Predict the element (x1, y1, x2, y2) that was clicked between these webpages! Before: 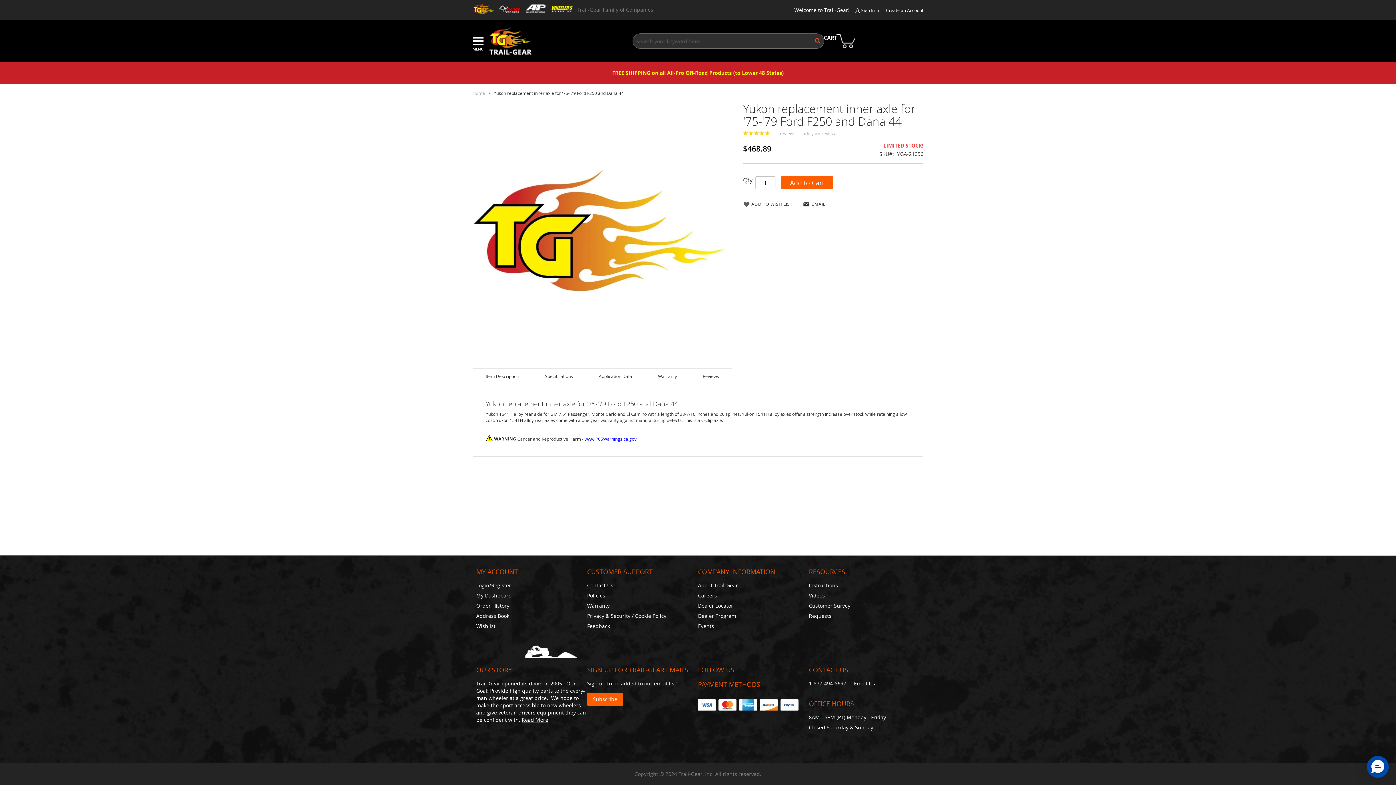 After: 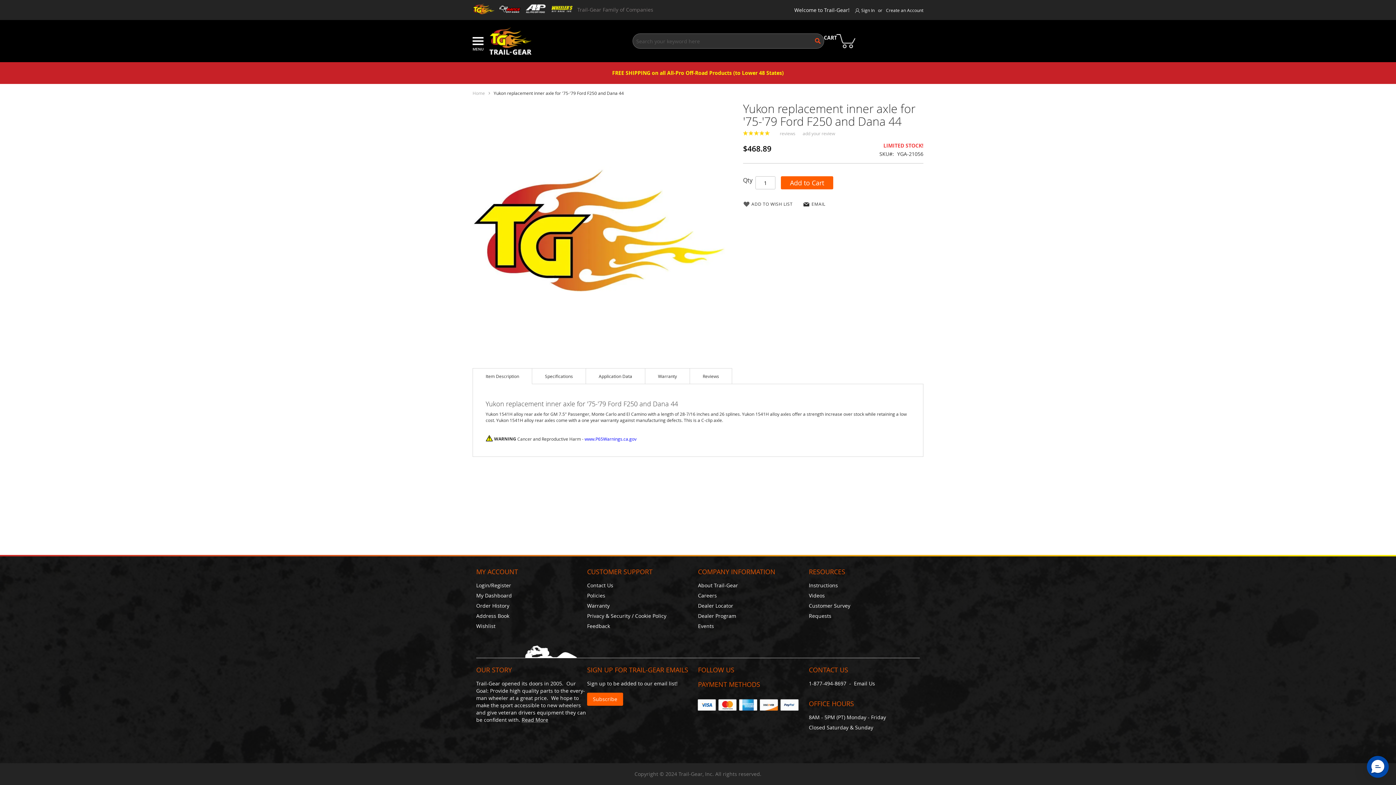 Action: label:  
reviews bbox: (778, 130, 795, 136)